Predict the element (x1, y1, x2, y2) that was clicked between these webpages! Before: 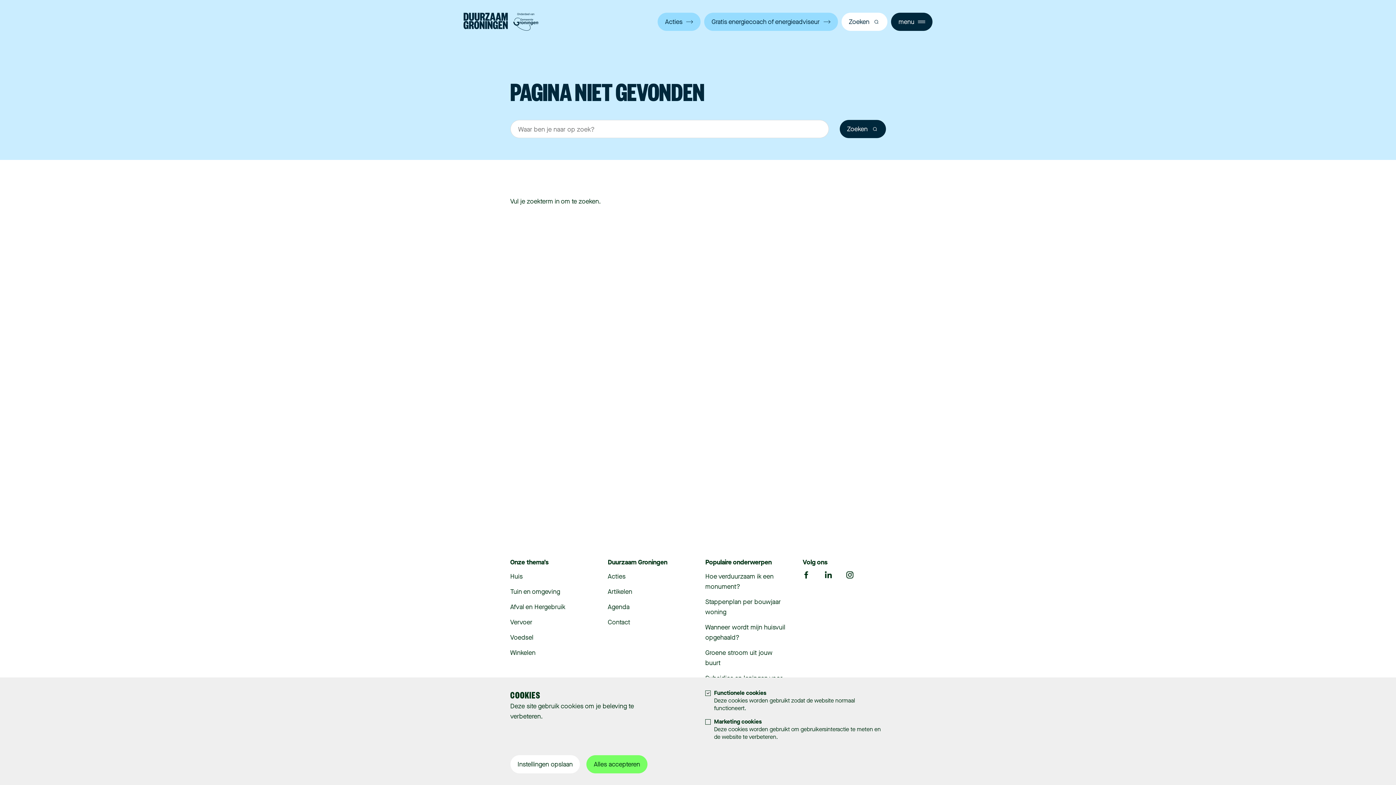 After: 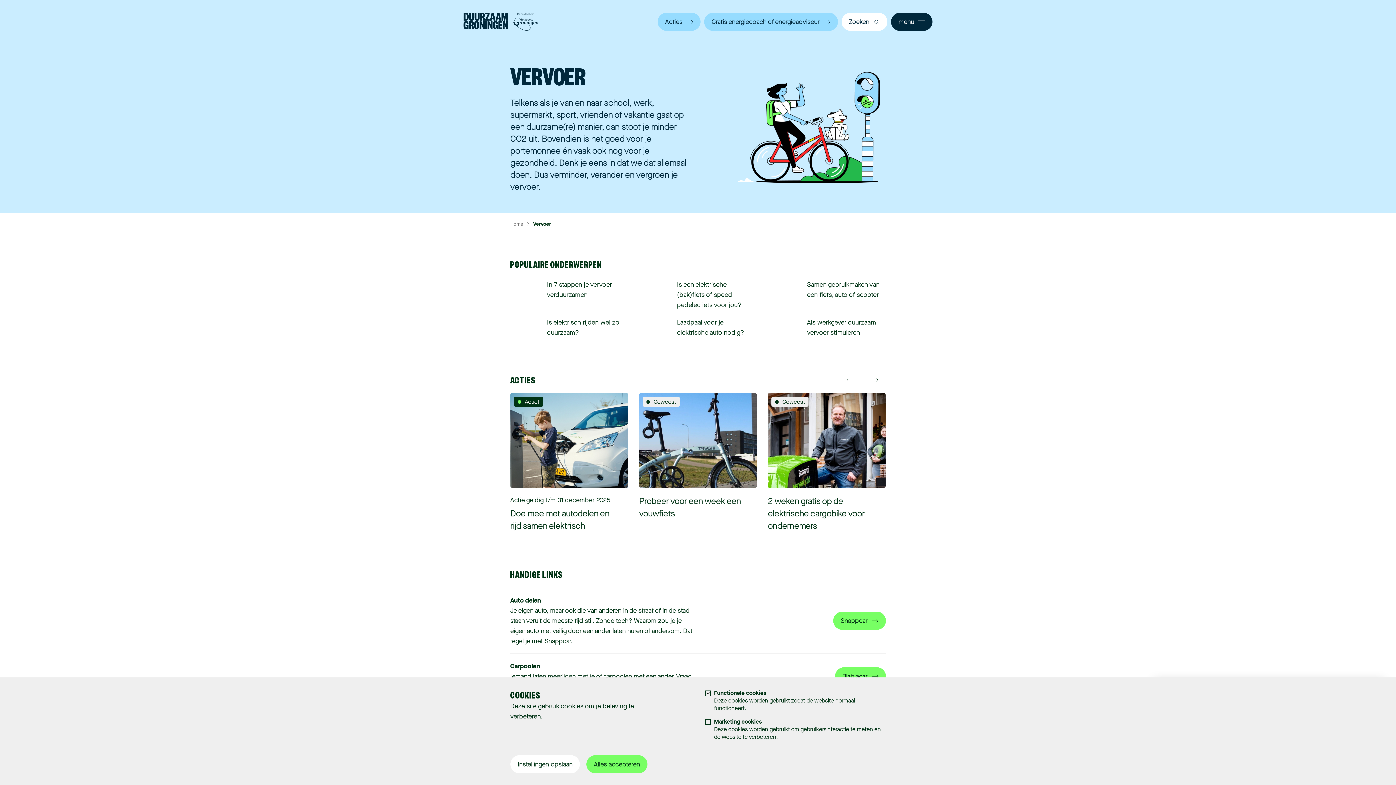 Action: bbox: (510, 618, 532, 626) label: Vervoer